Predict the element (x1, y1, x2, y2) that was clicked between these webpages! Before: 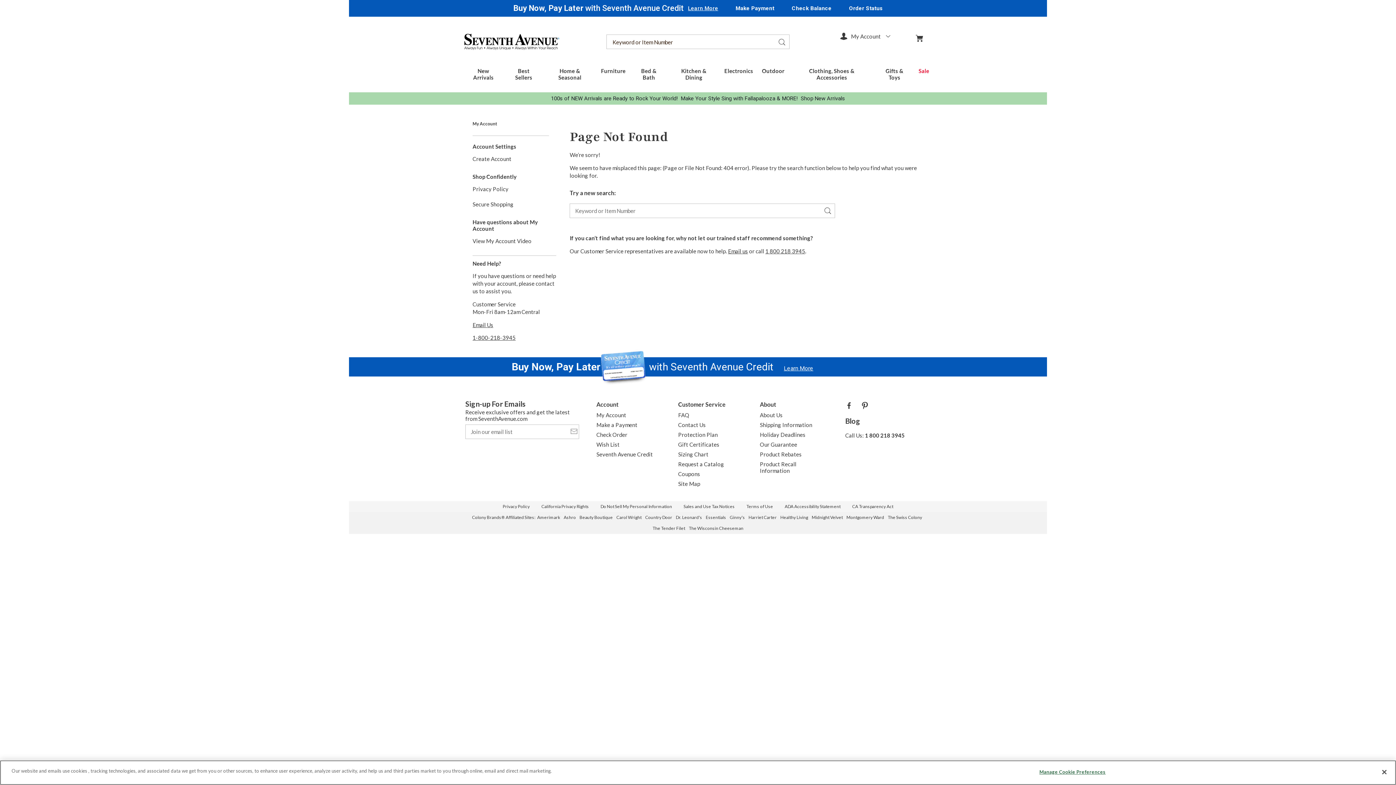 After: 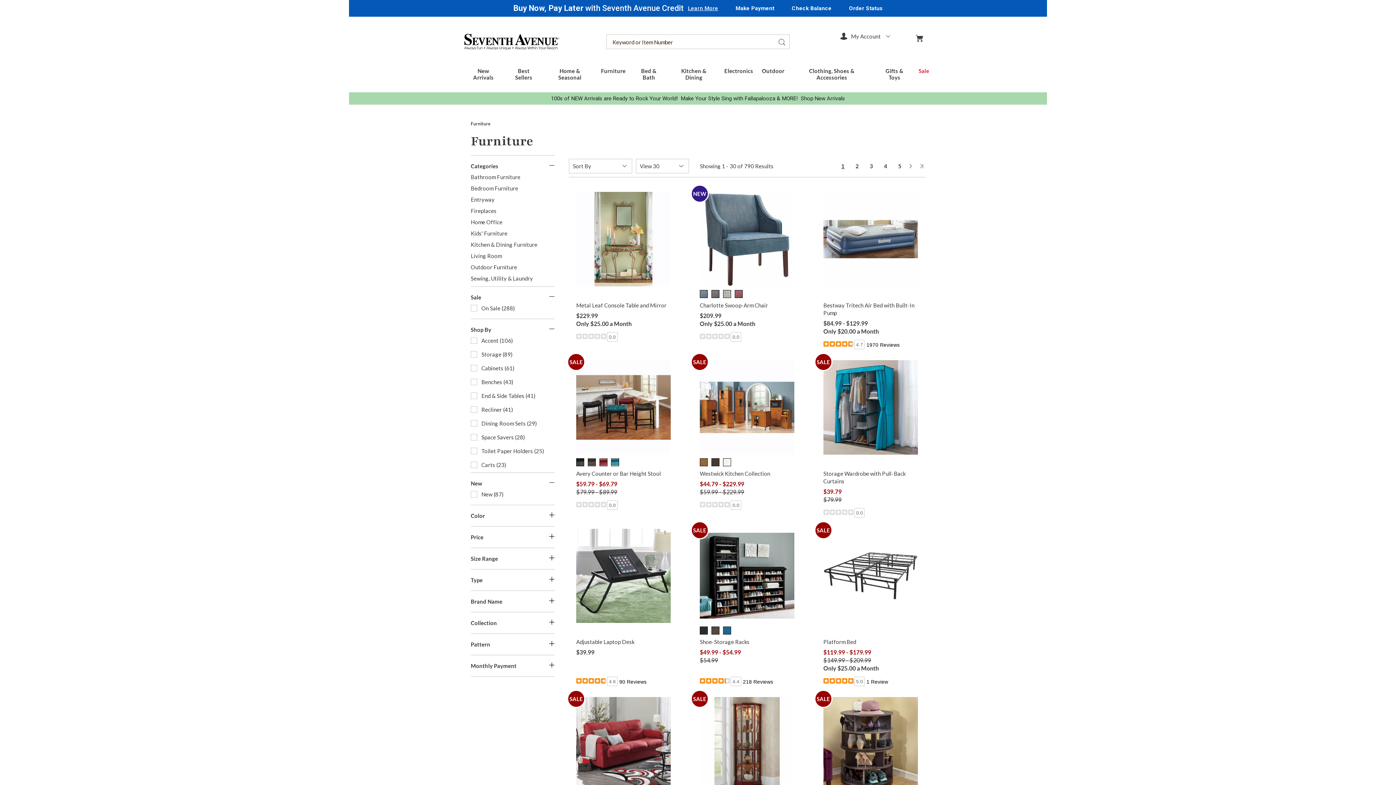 Action: bbox: (601, 67, 625, 74) label: Furniture